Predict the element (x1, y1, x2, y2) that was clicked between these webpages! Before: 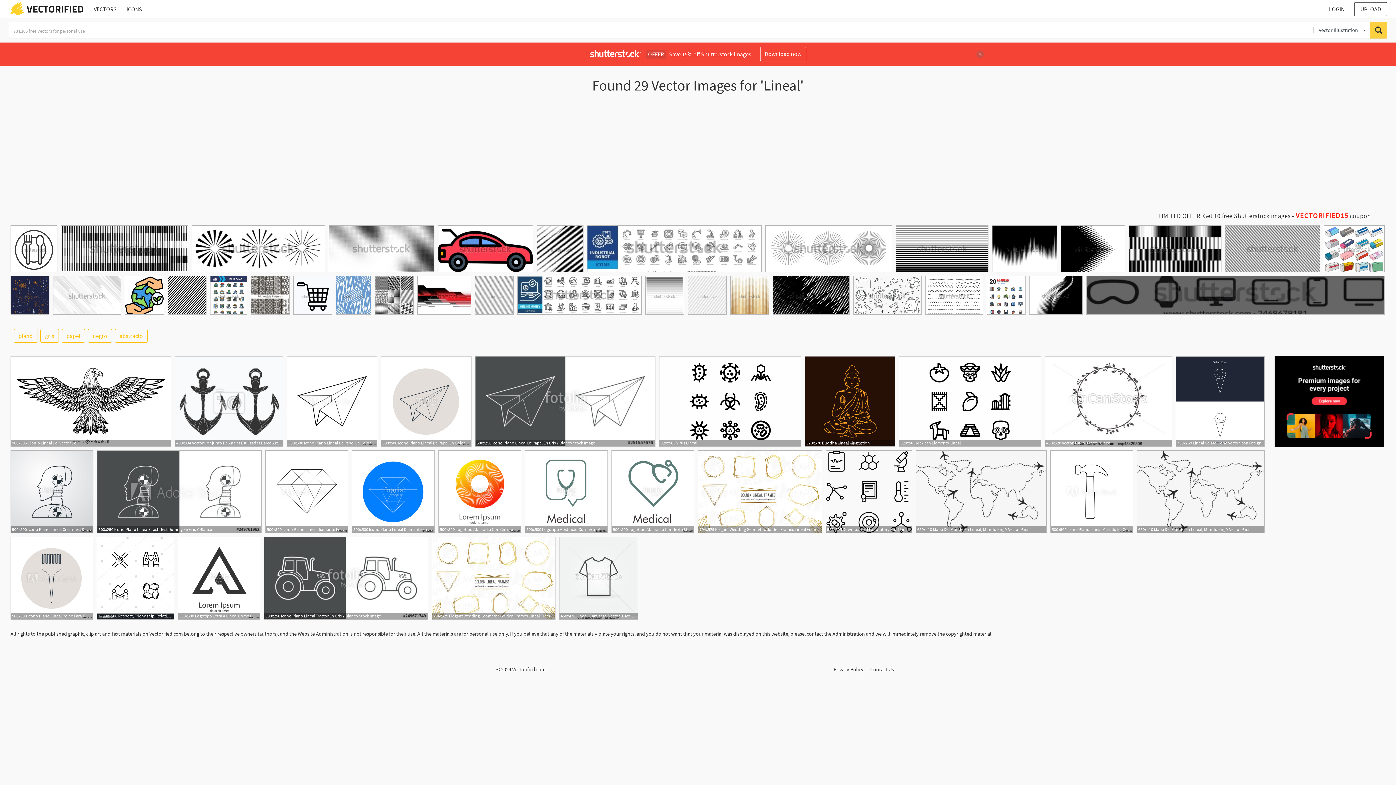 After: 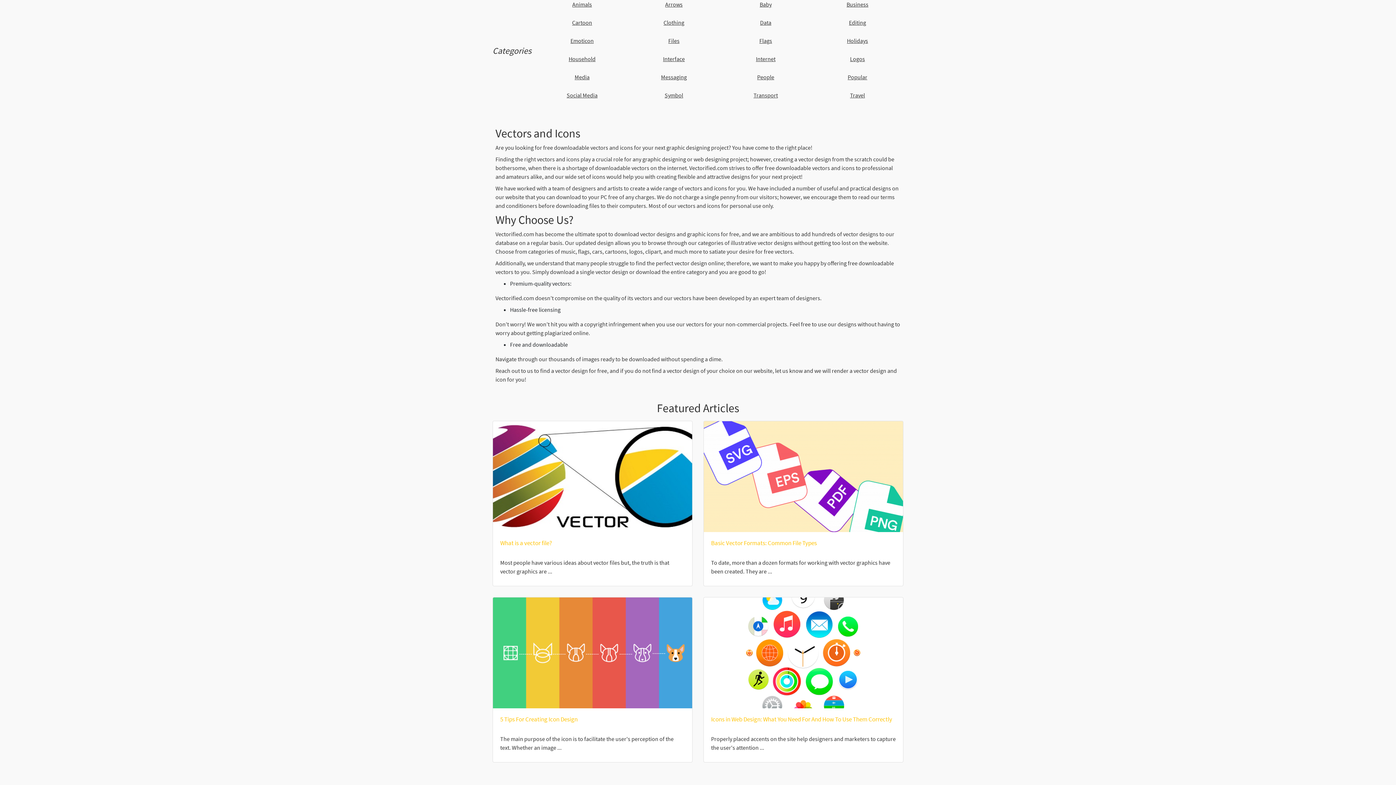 Action: label: ICONS bbox: (123, 2, 145, 16)